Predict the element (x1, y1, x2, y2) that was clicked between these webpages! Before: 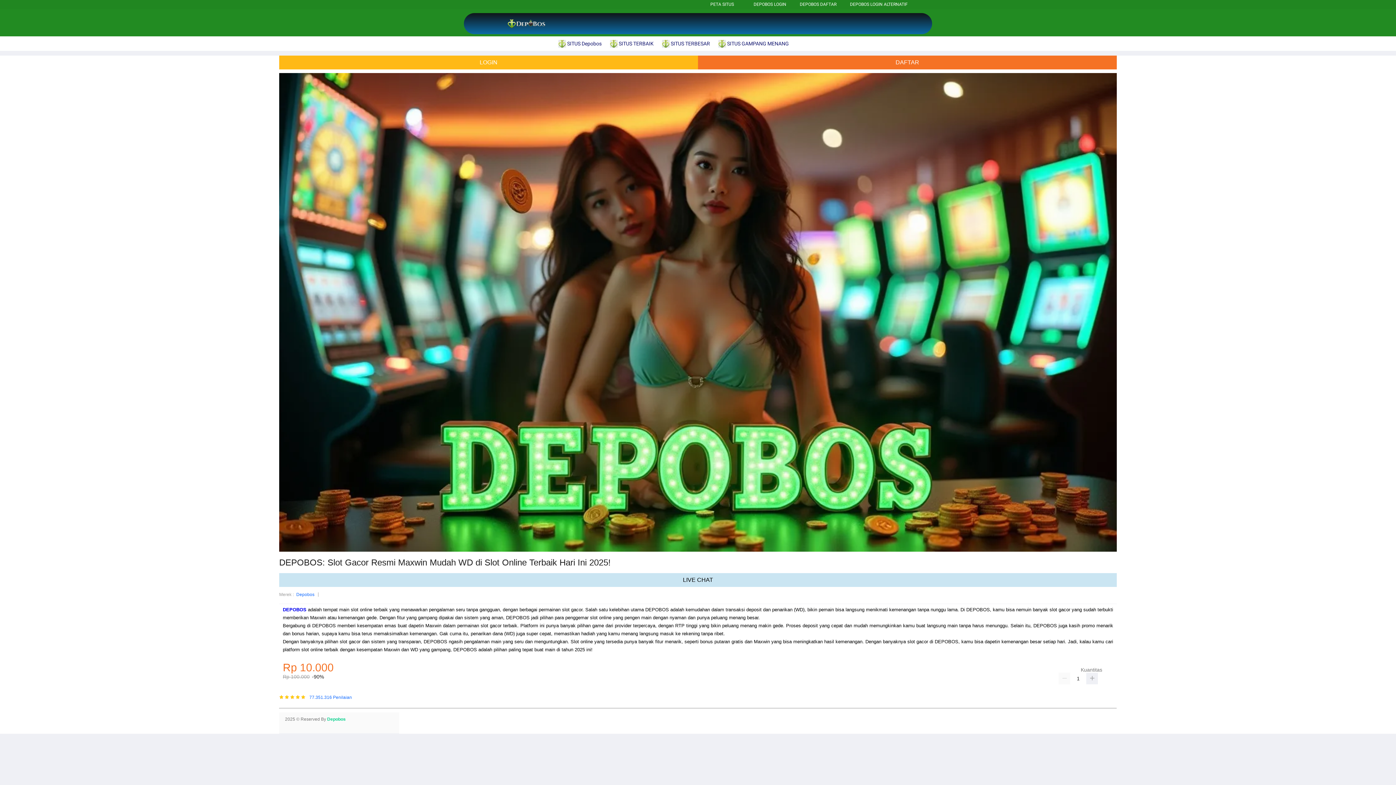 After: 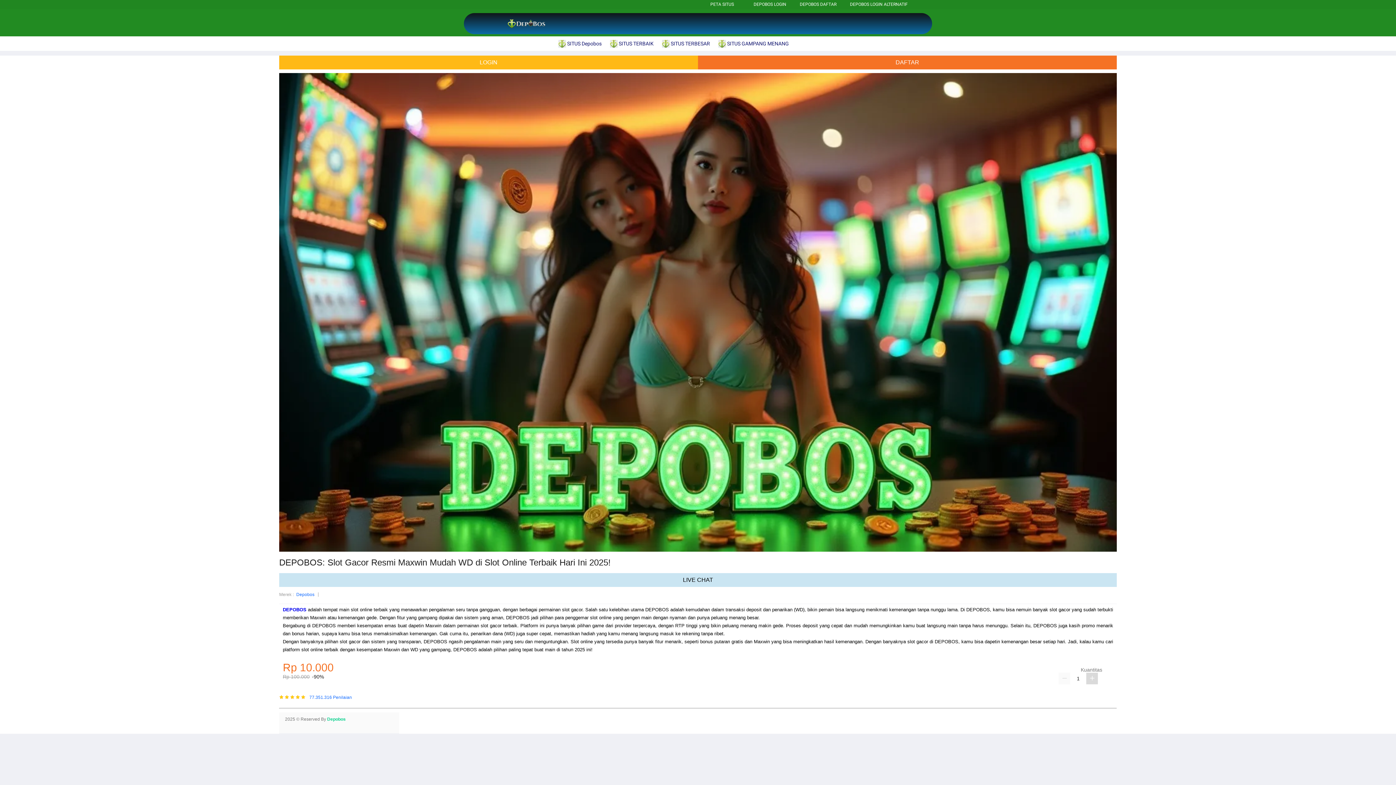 Action: bbox: (1086, 672, 1098, 684)